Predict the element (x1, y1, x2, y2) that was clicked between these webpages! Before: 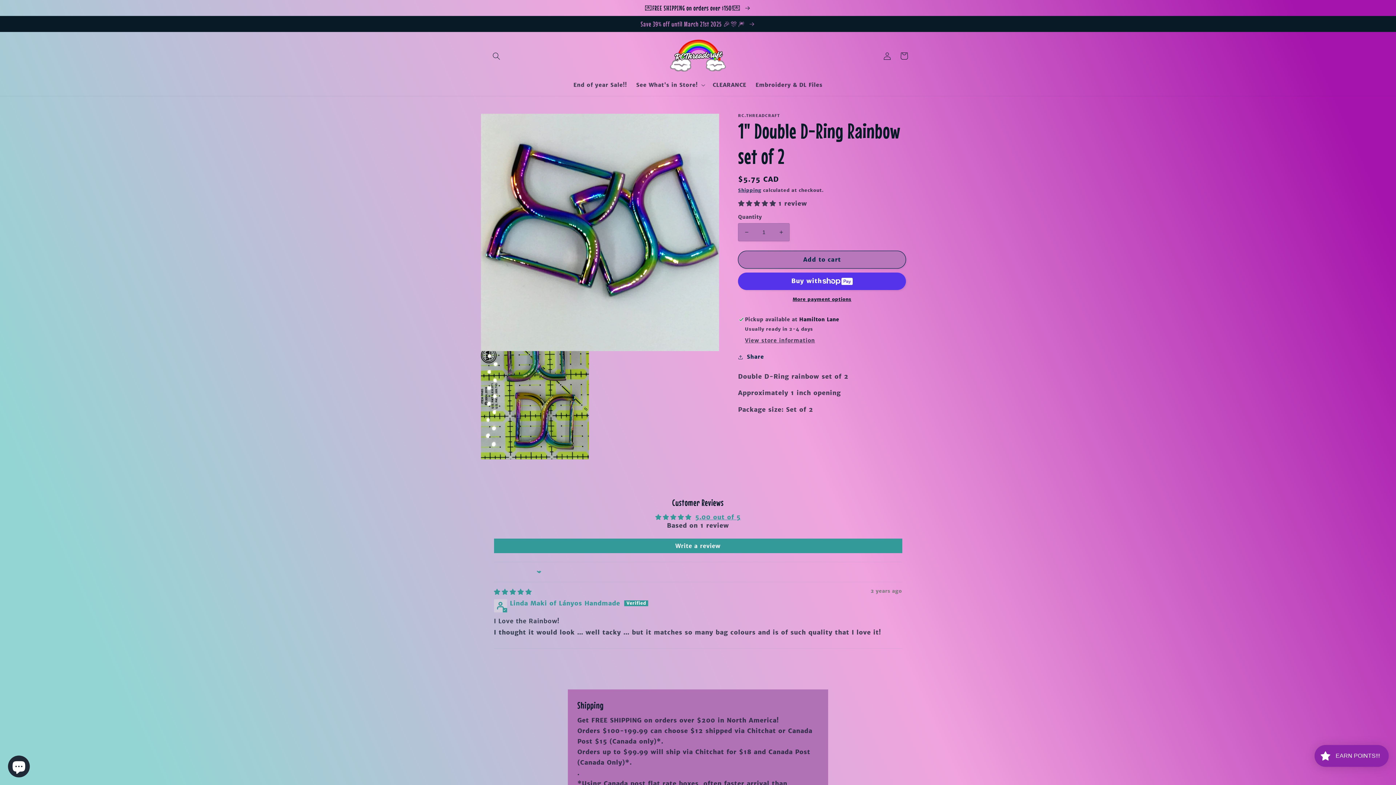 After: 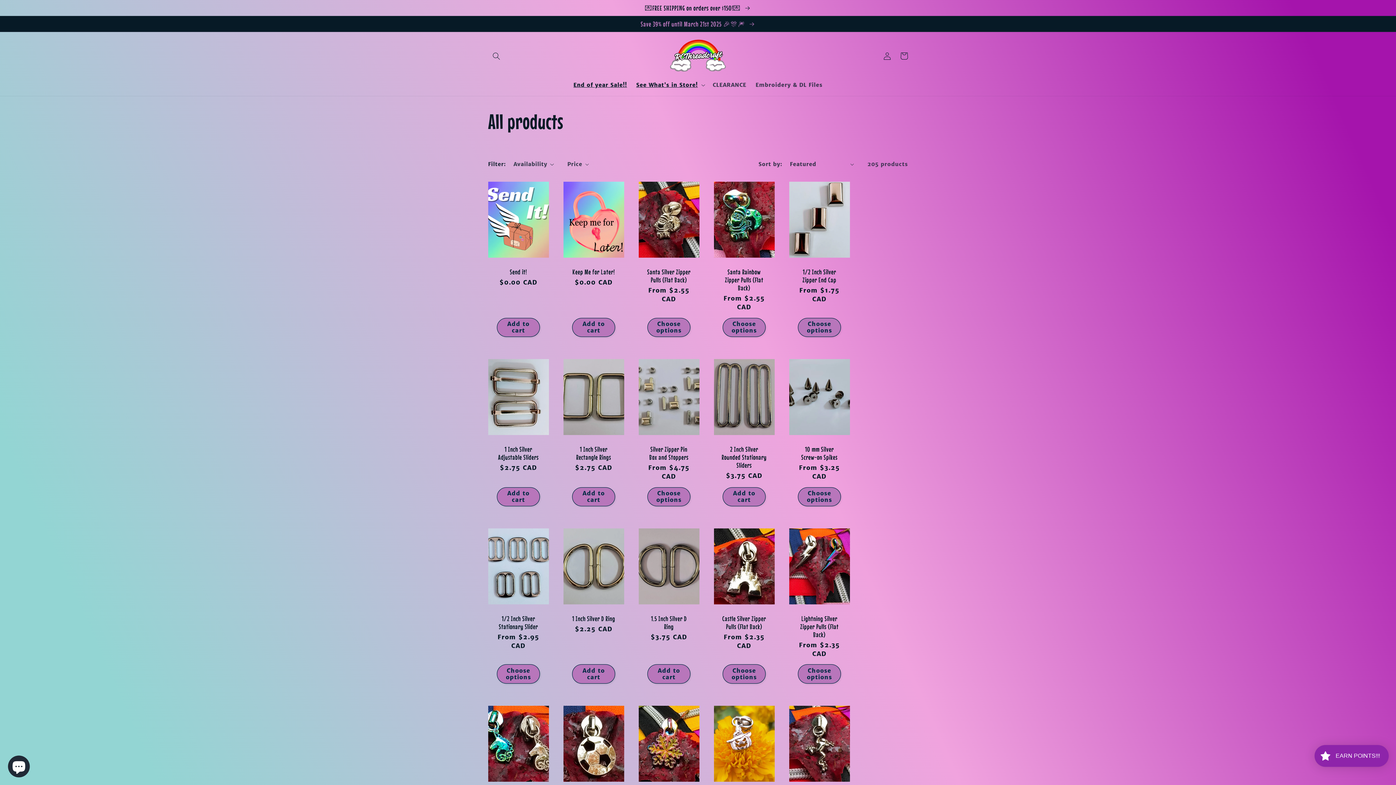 Action: label: End of year Sale!! bbox: (569, 77, 631, 92)